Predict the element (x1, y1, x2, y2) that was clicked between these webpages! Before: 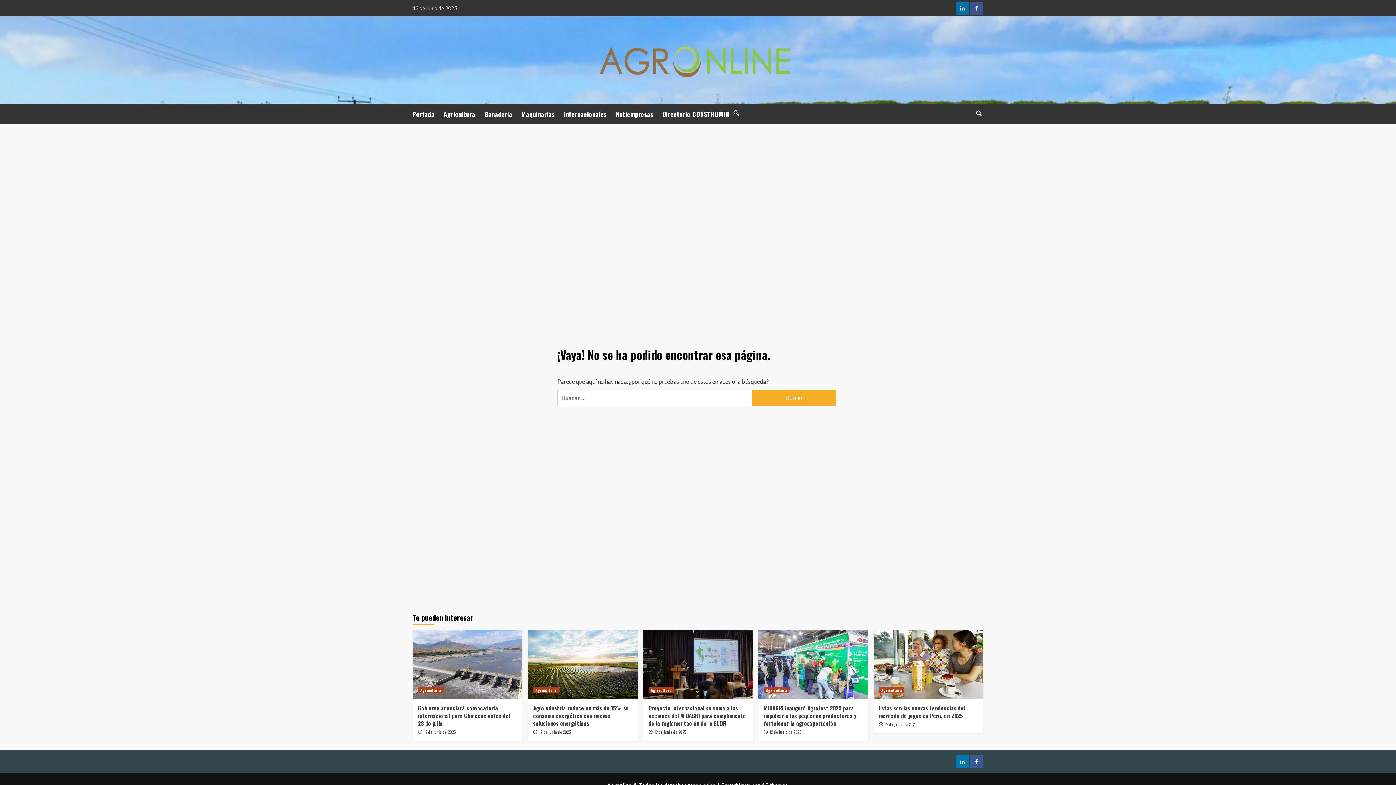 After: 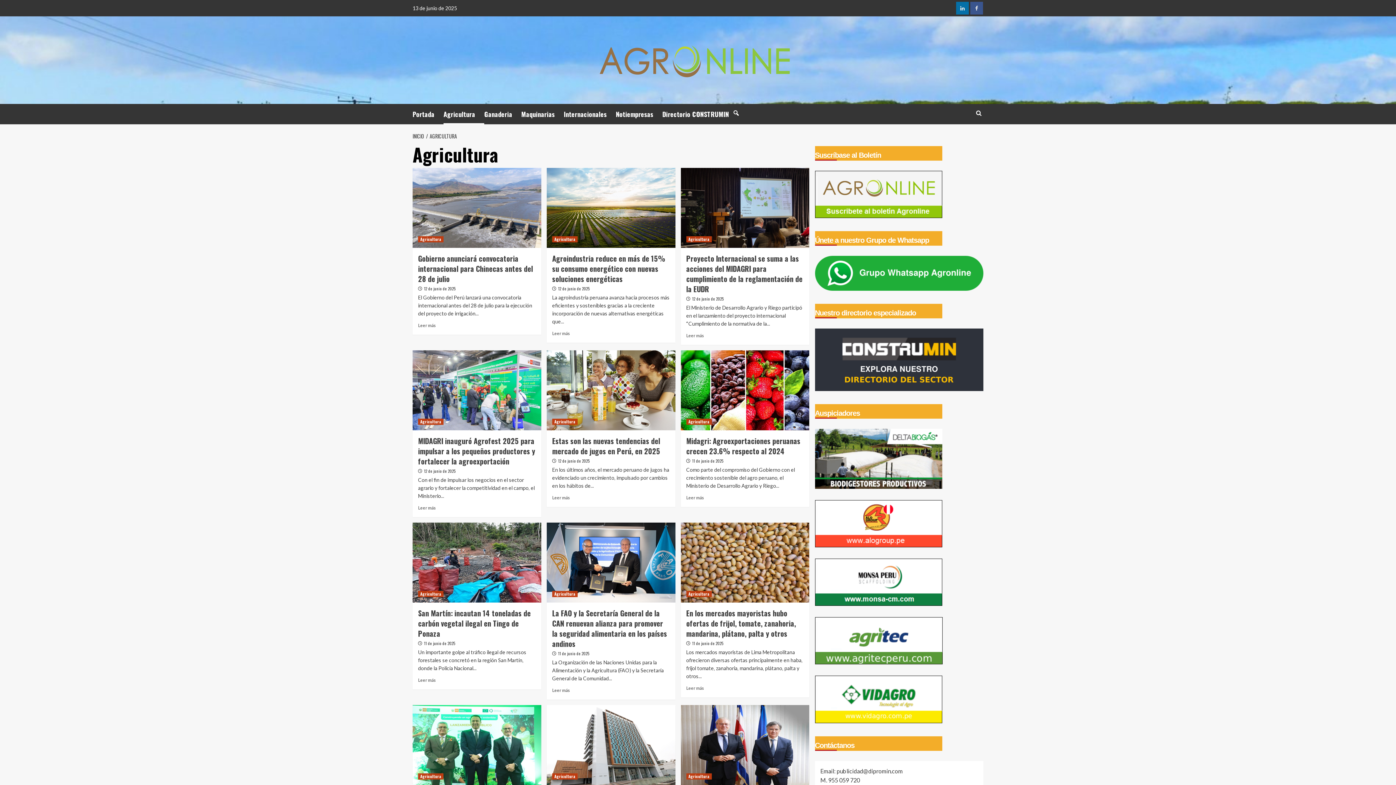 Action: label: Ver todas las publicaciones en Agricultura bbox: (879, 687, 904, 693)